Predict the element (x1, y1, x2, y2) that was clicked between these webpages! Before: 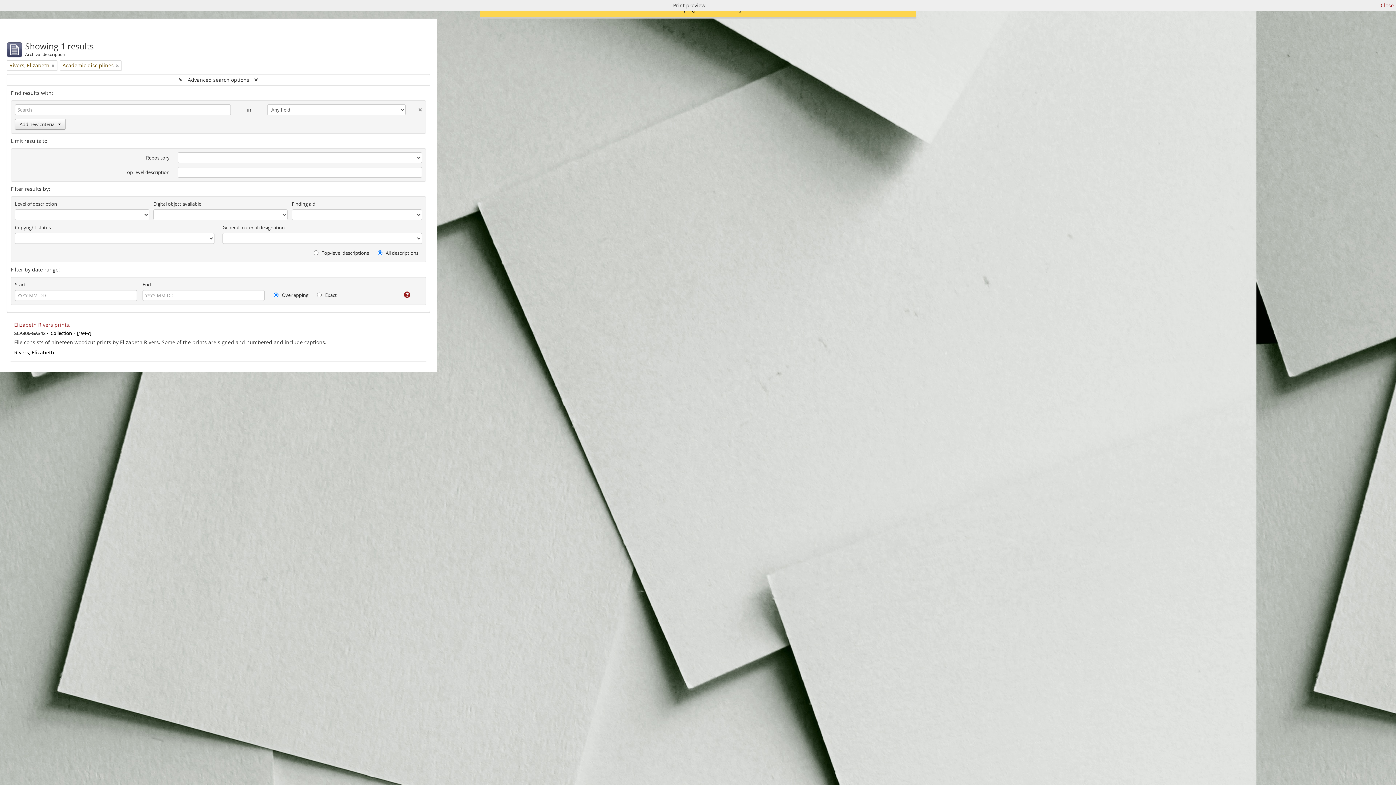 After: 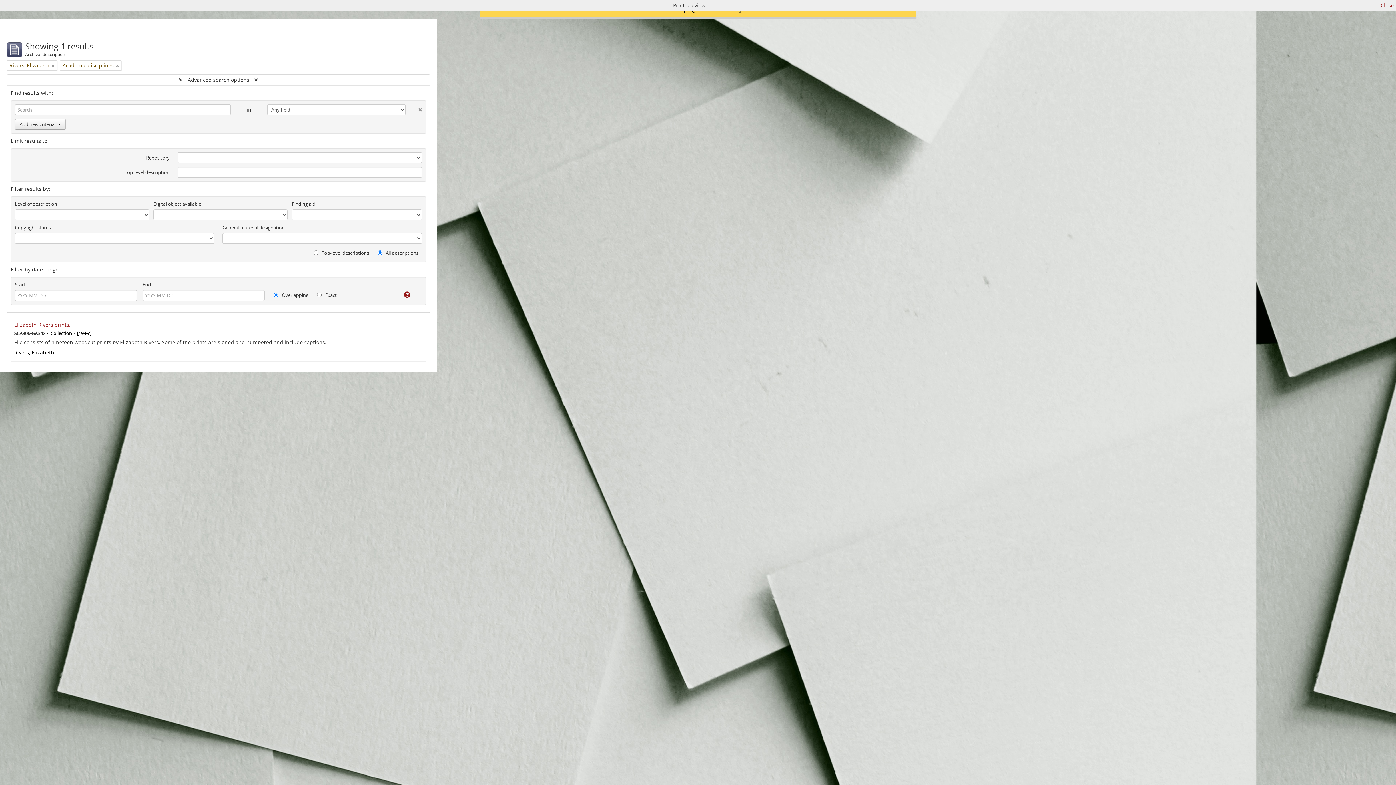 Action: bbox: (405, 104, 422, 112) label: Delete criterion